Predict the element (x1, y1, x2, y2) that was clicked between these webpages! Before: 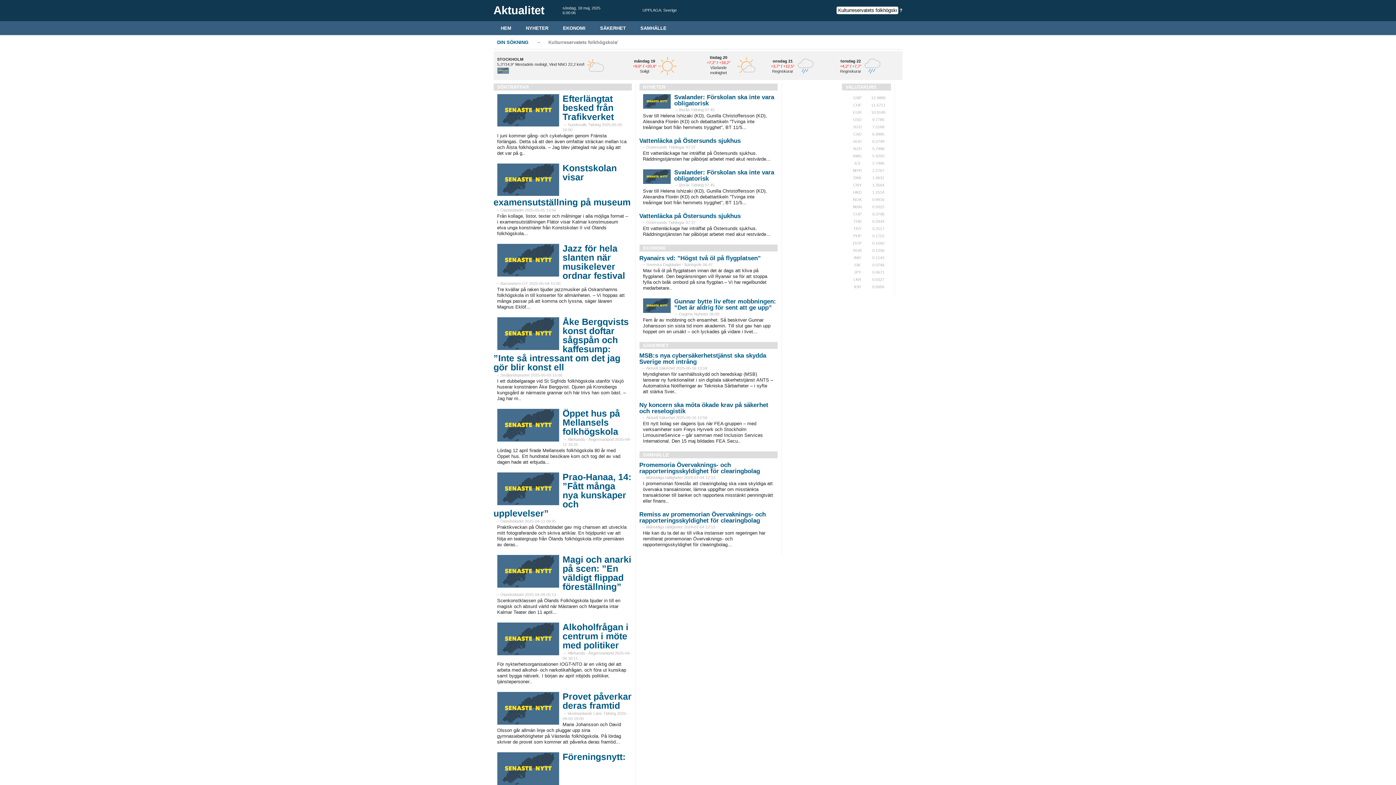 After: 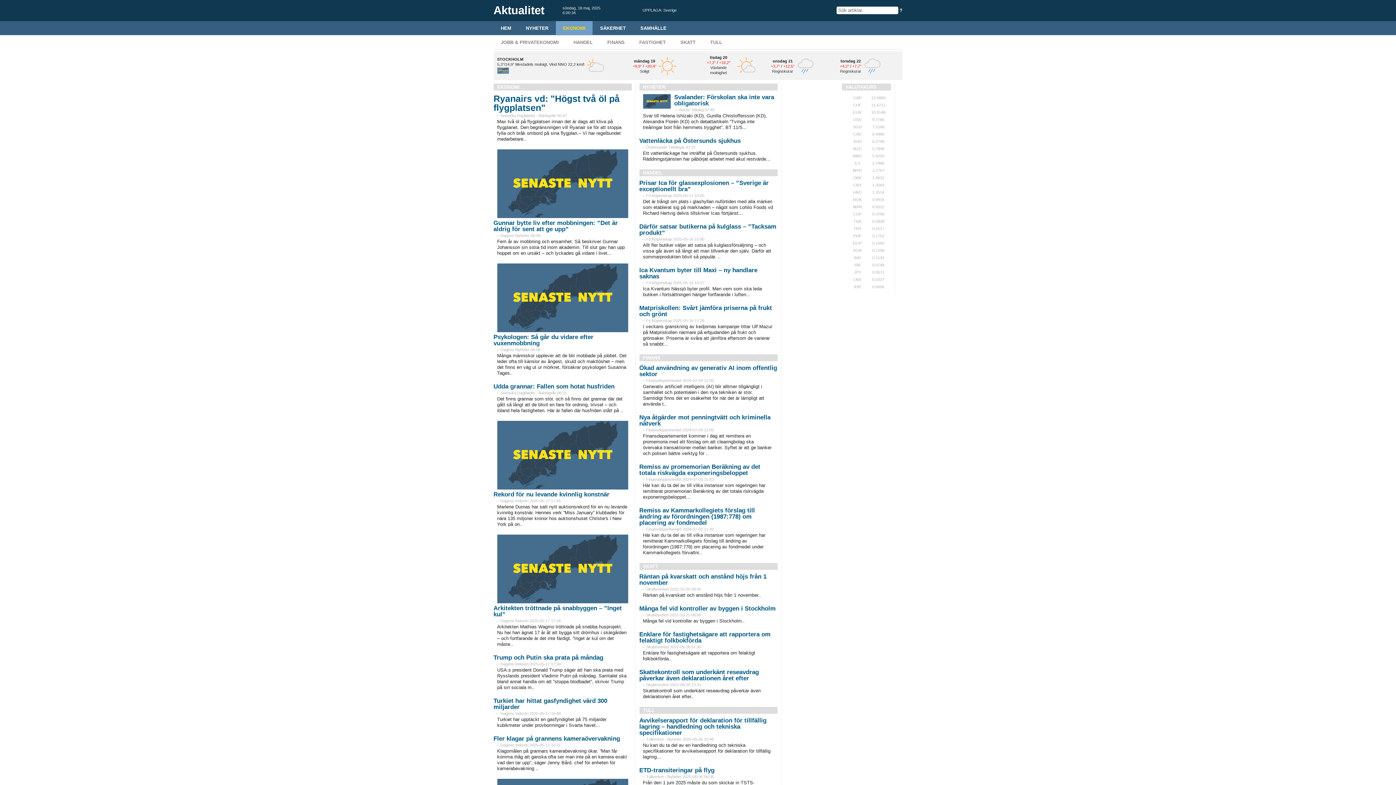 Action: bbox: (555, 21, 592, 35) label: EKONOMI